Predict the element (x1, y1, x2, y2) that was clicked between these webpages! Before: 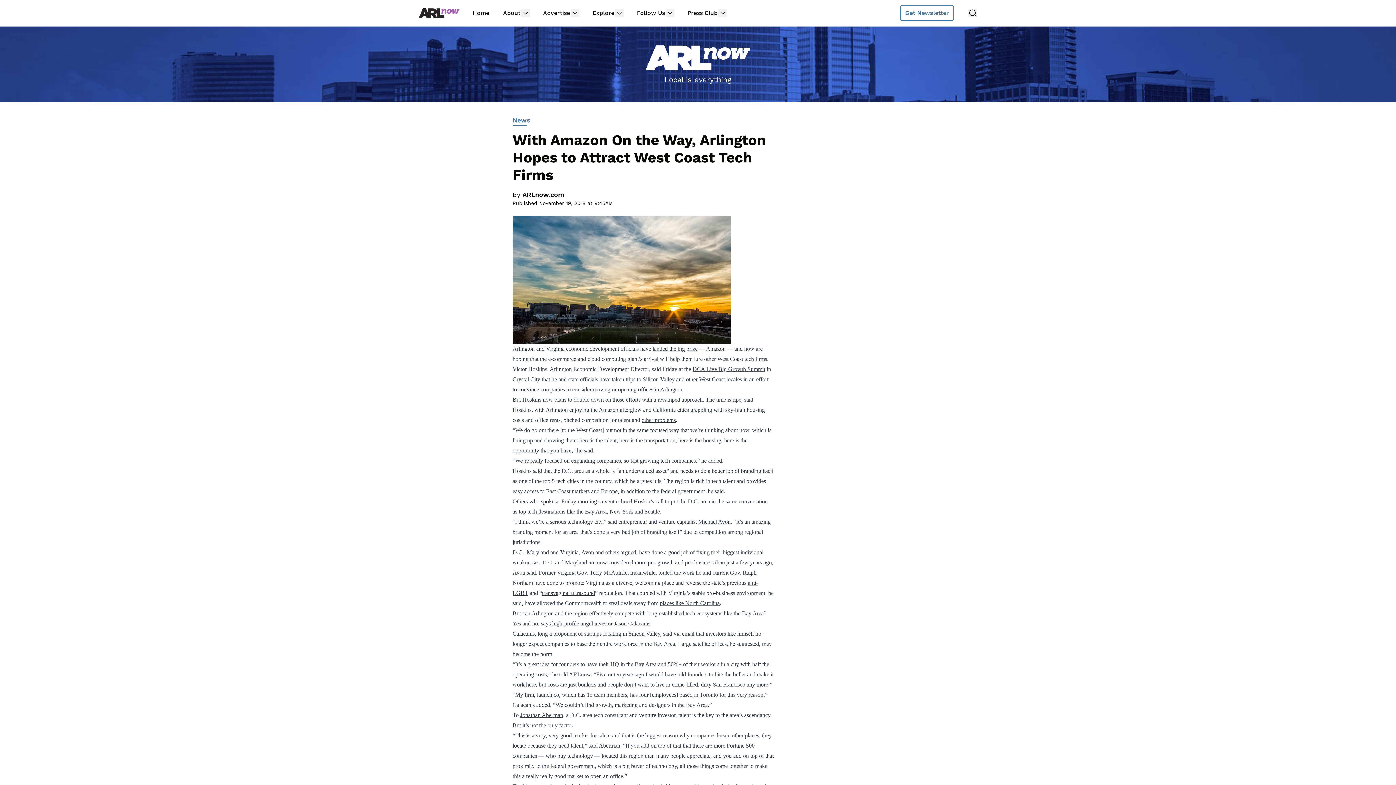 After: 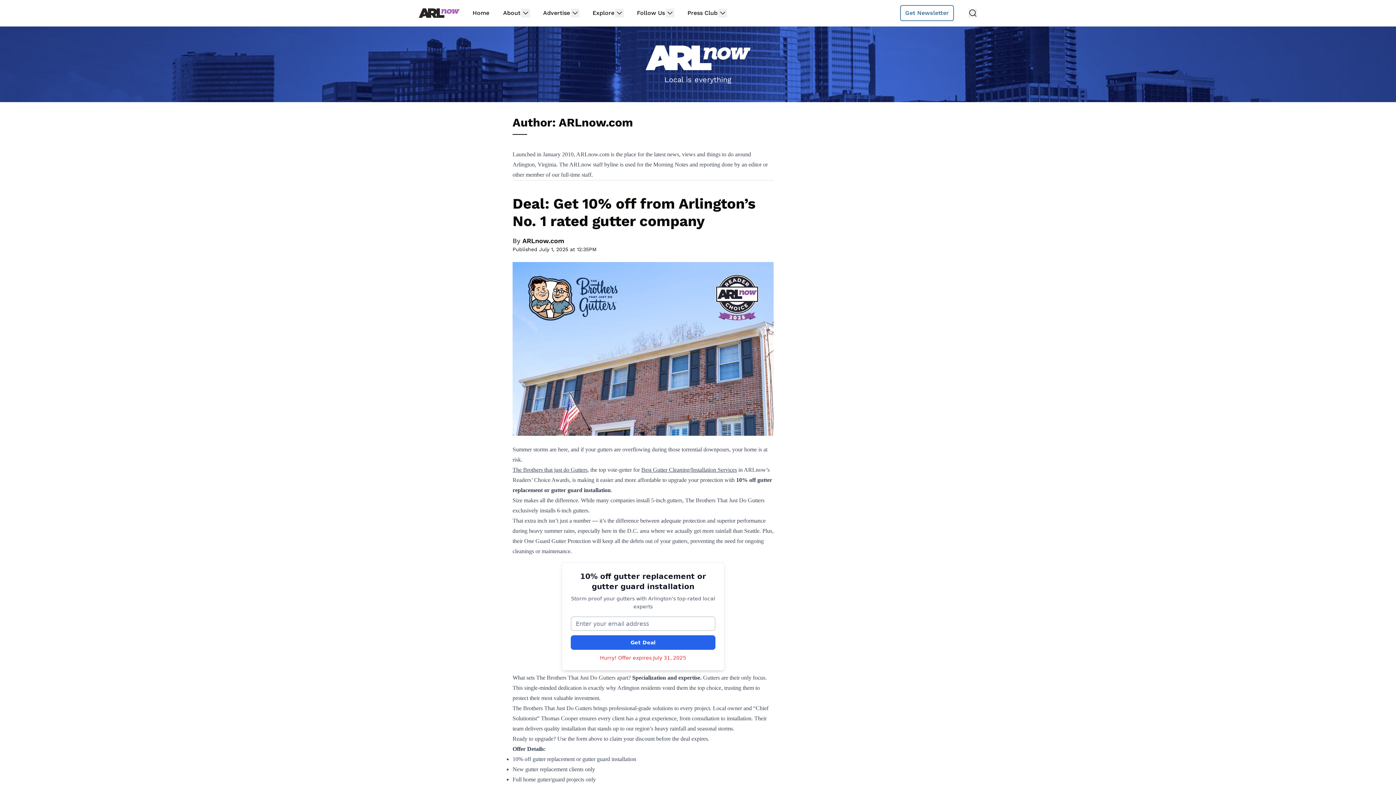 Action: bbox: (522, 190, 564, 198) label: ARLnow.com